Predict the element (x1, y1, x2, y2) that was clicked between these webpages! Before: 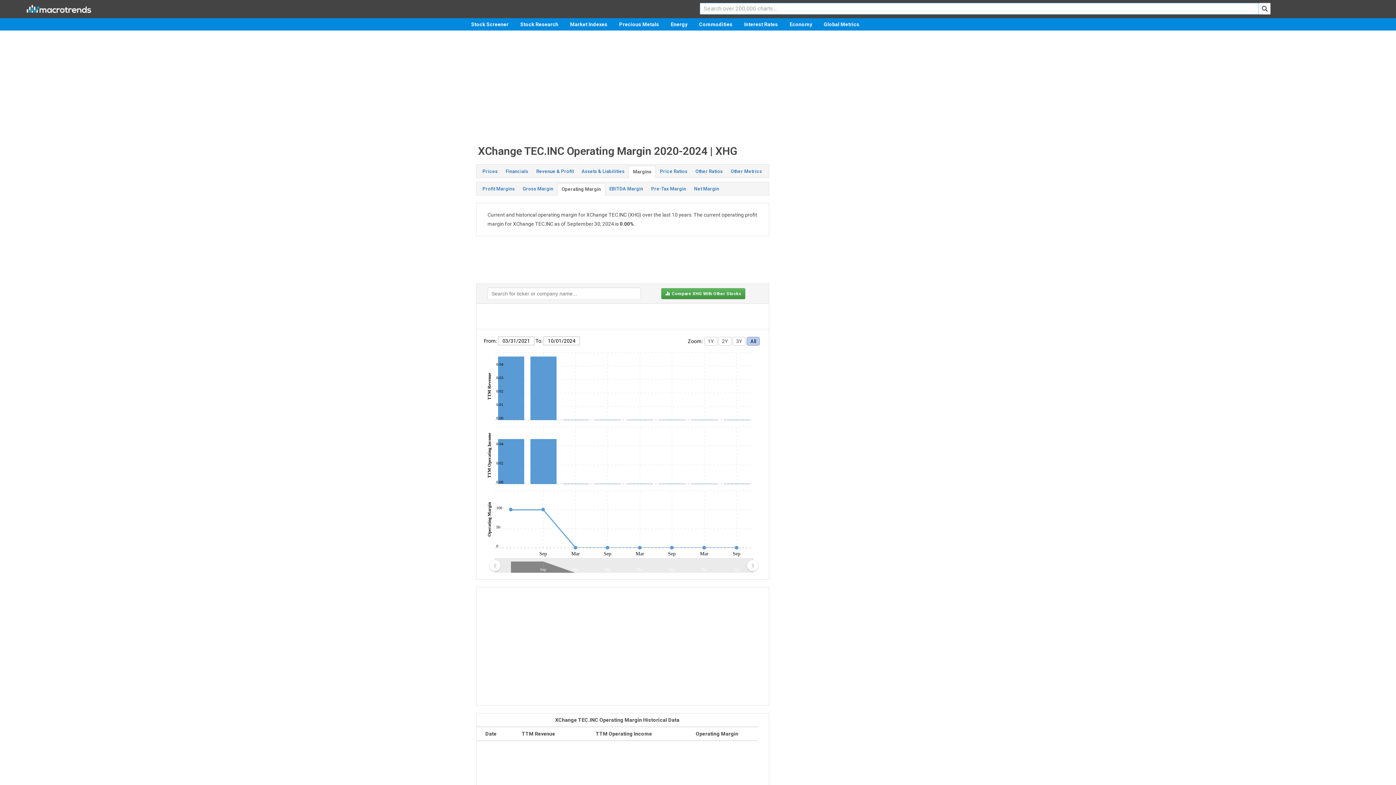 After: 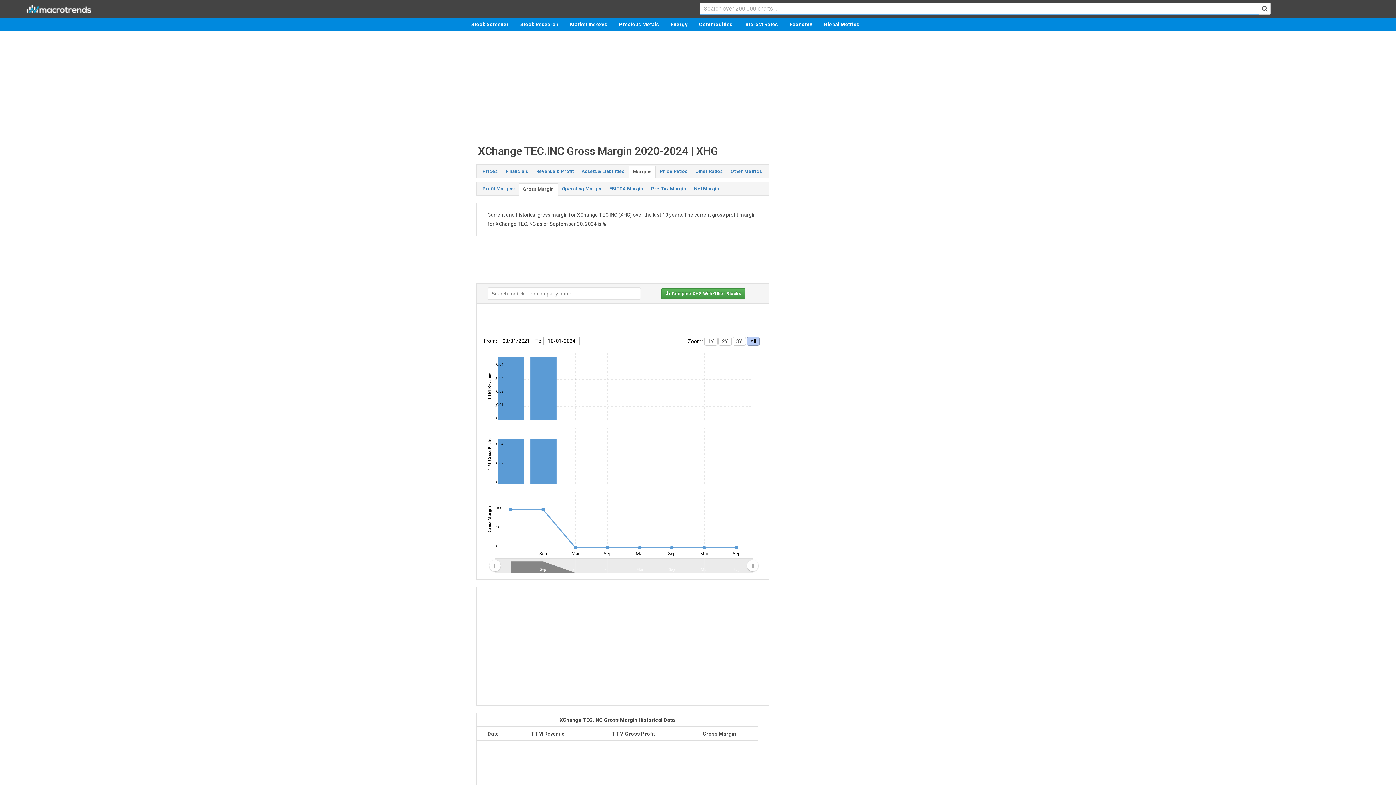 Action: bbox: (518, 183, 557, 194) label: Gross Margin